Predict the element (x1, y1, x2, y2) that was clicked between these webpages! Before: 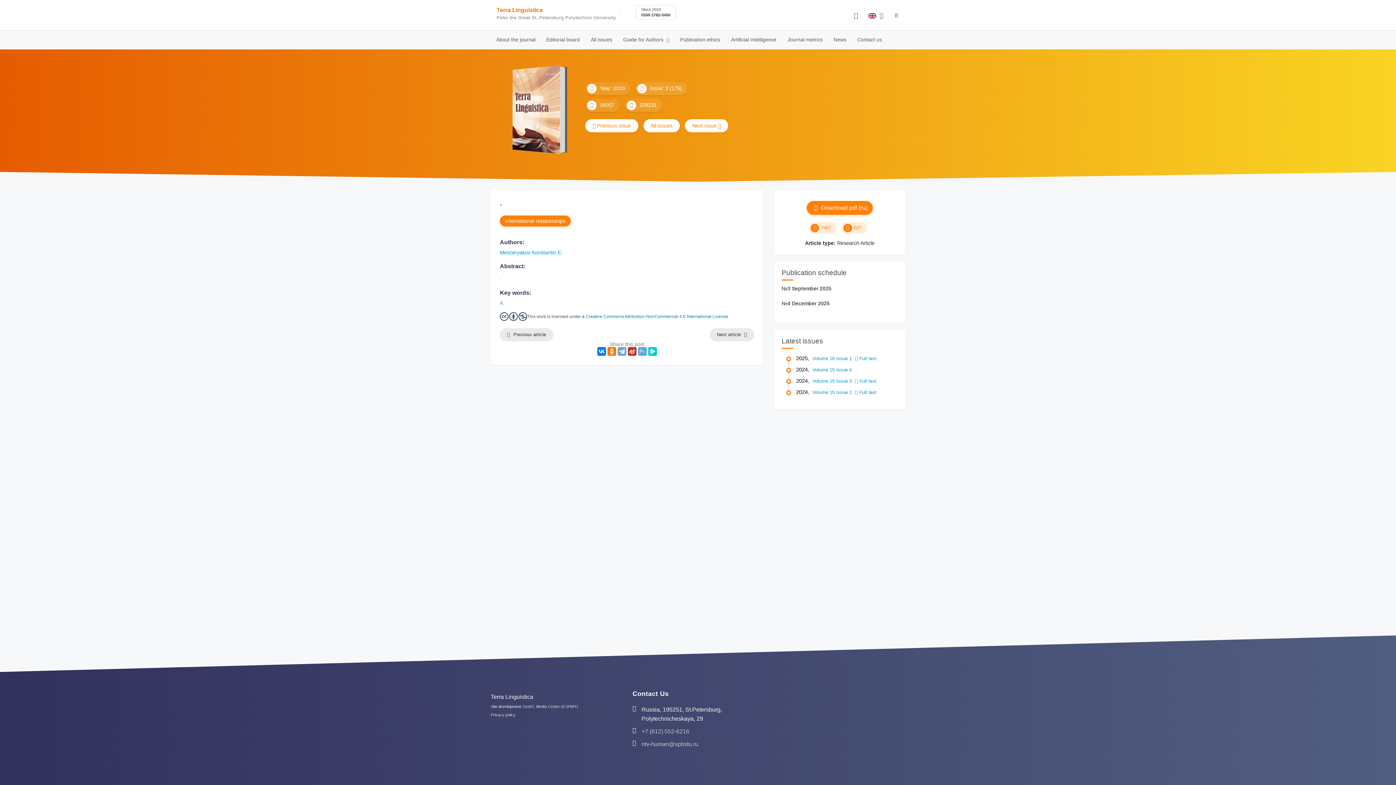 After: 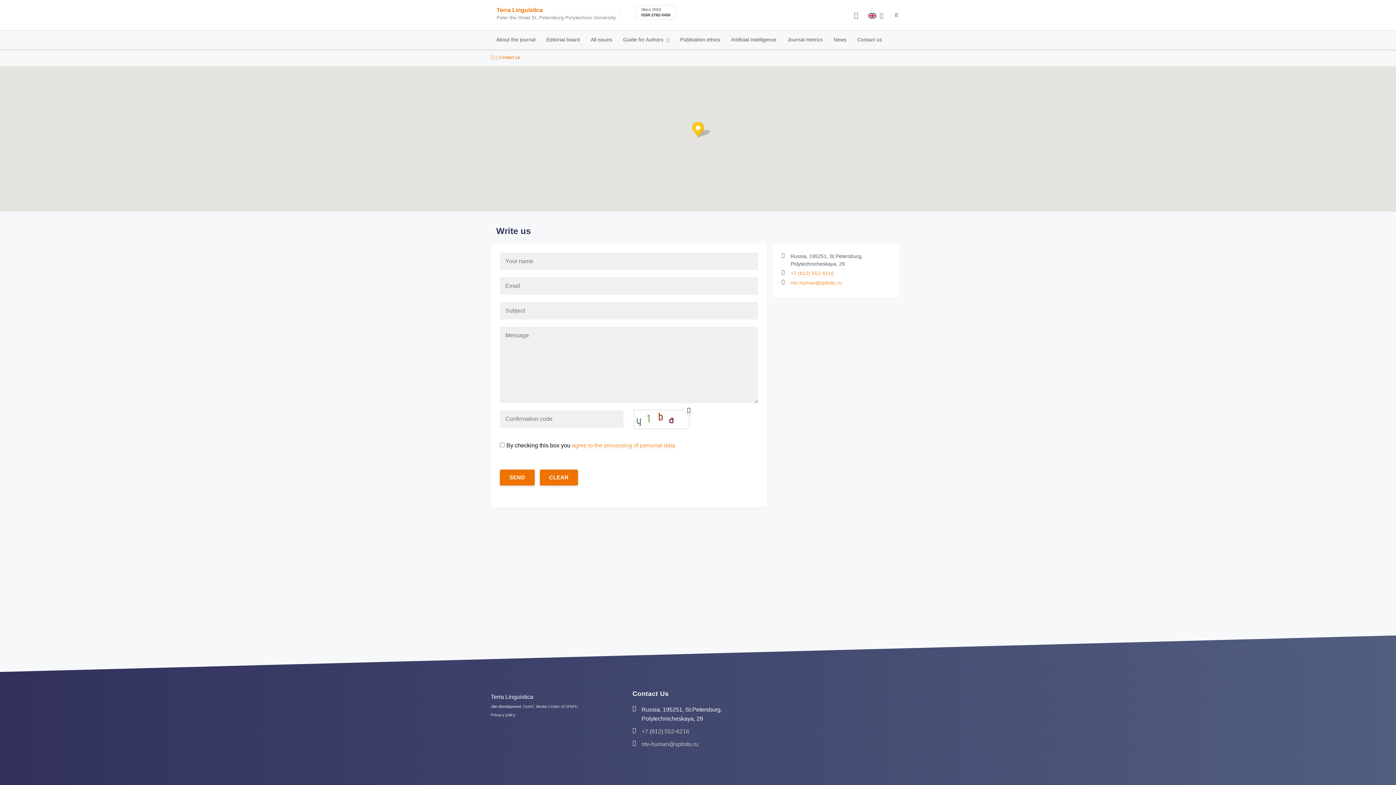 Action: label: Contact us bbox: (852, 30, 887, 48)